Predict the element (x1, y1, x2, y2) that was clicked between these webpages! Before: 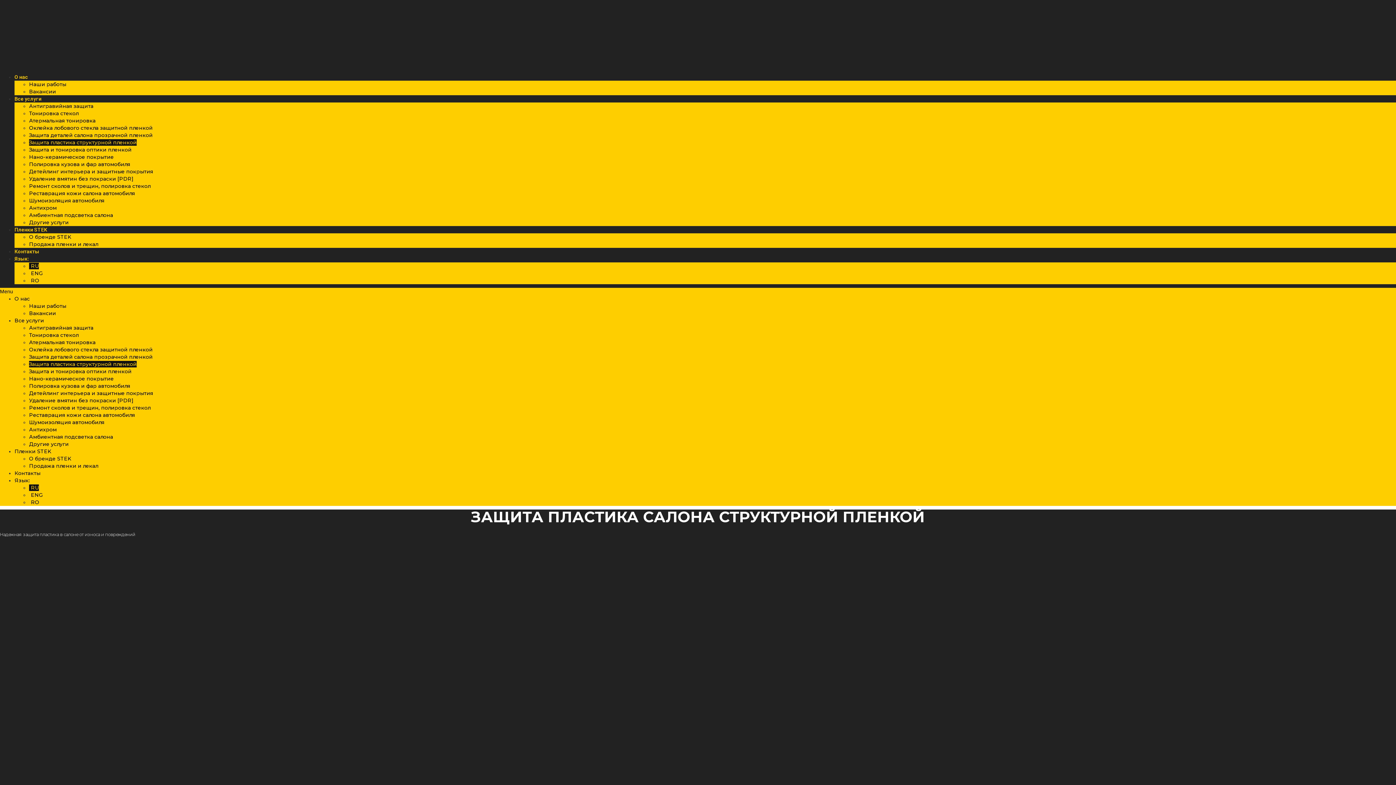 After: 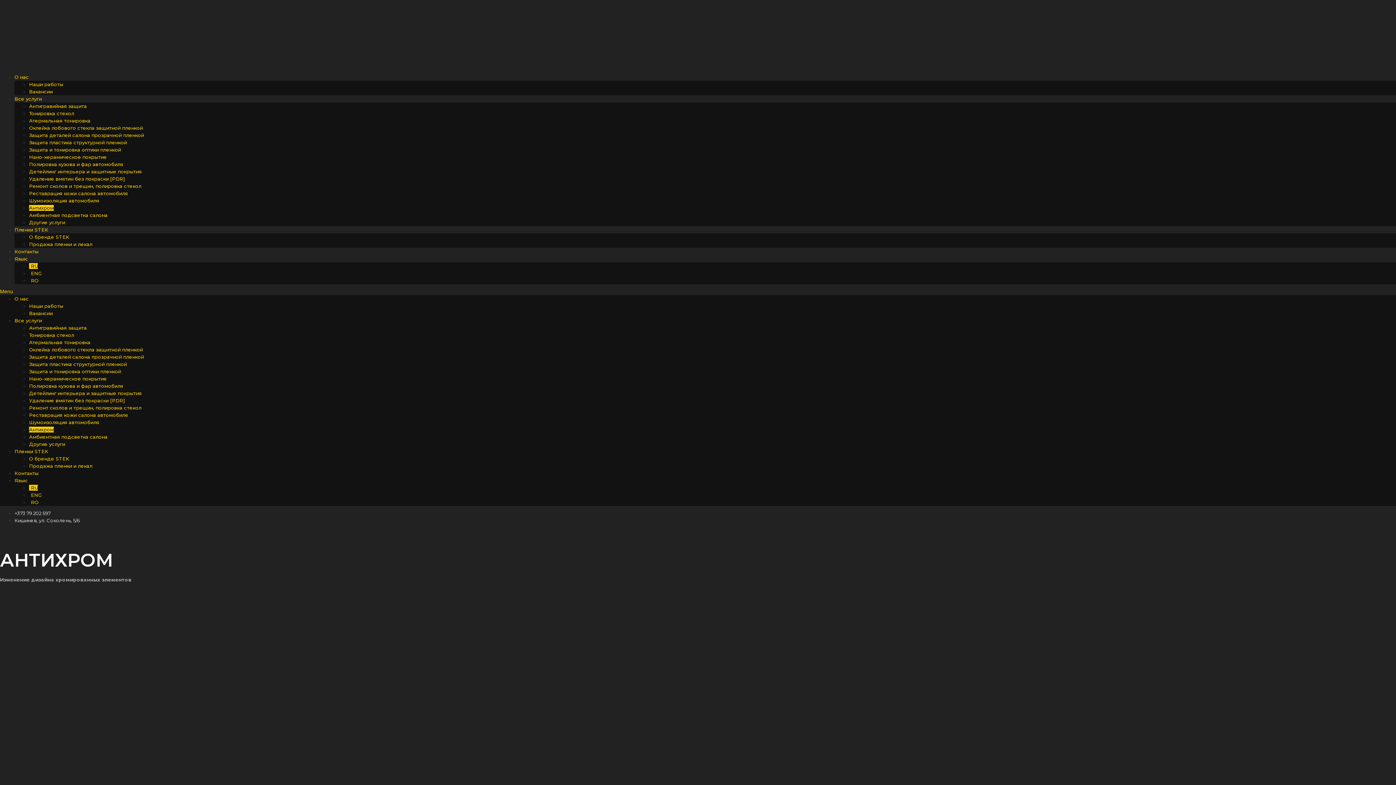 Action: bbox: (29, 426, 56, 433) label: Антихром